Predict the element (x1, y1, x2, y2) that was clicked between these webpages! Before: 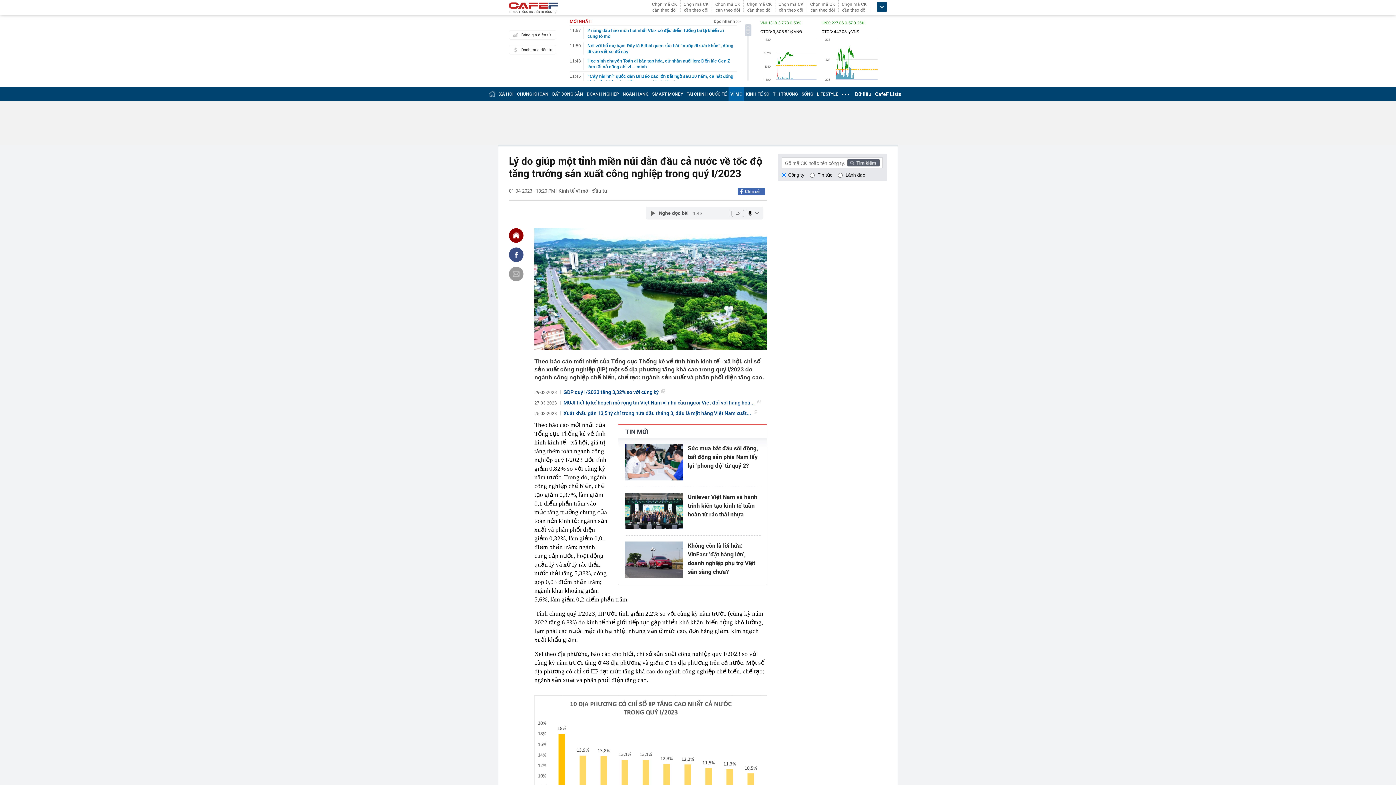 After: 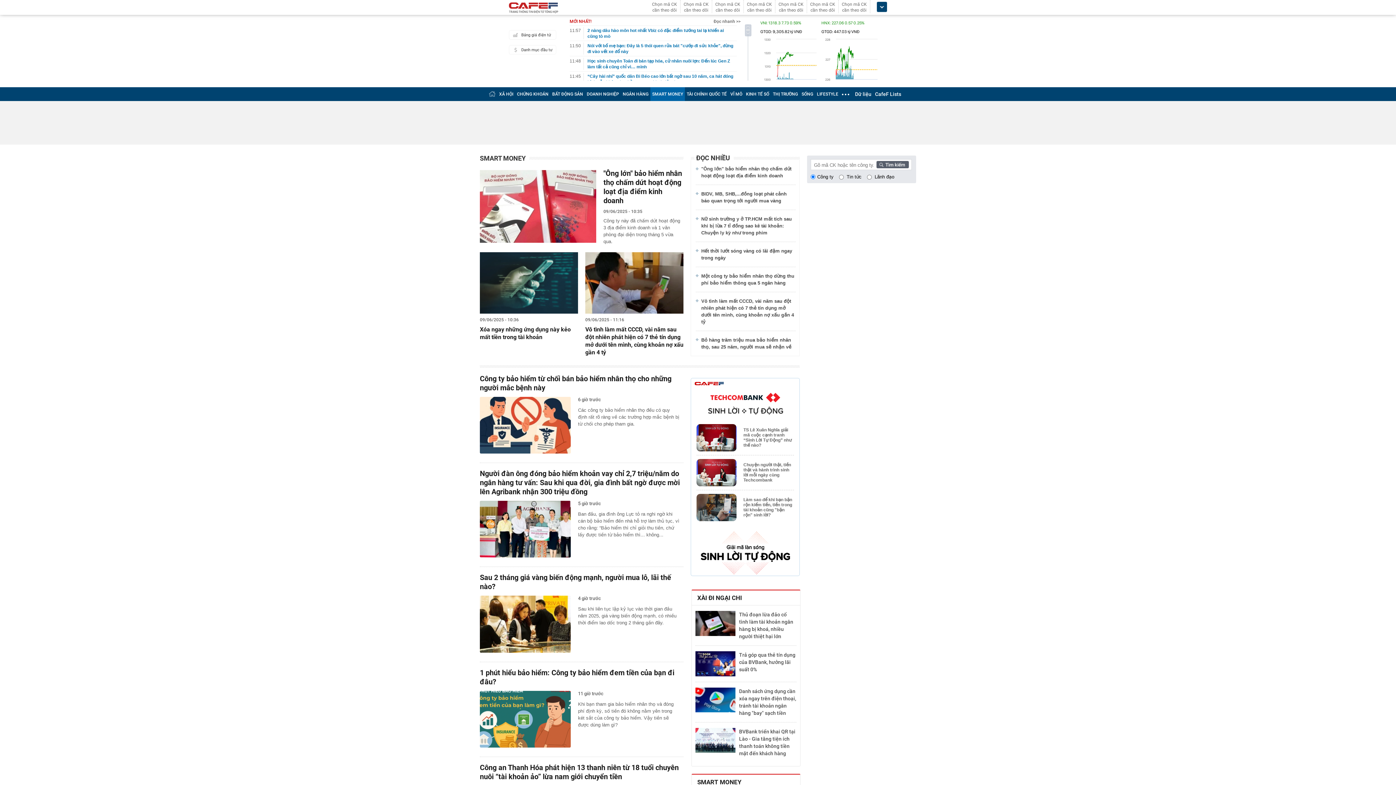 Action: label: SMART MONEY bbox: (652, 91, 683, 96)